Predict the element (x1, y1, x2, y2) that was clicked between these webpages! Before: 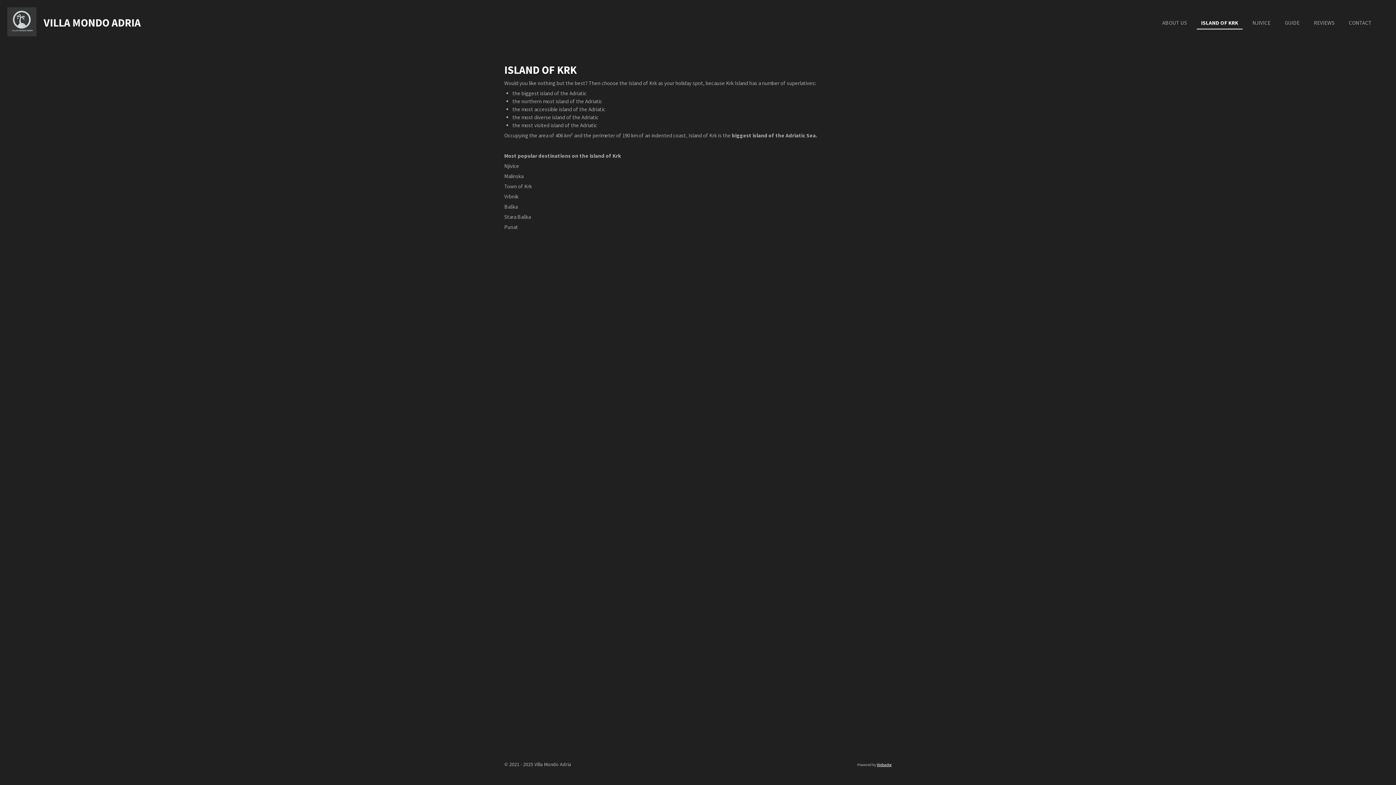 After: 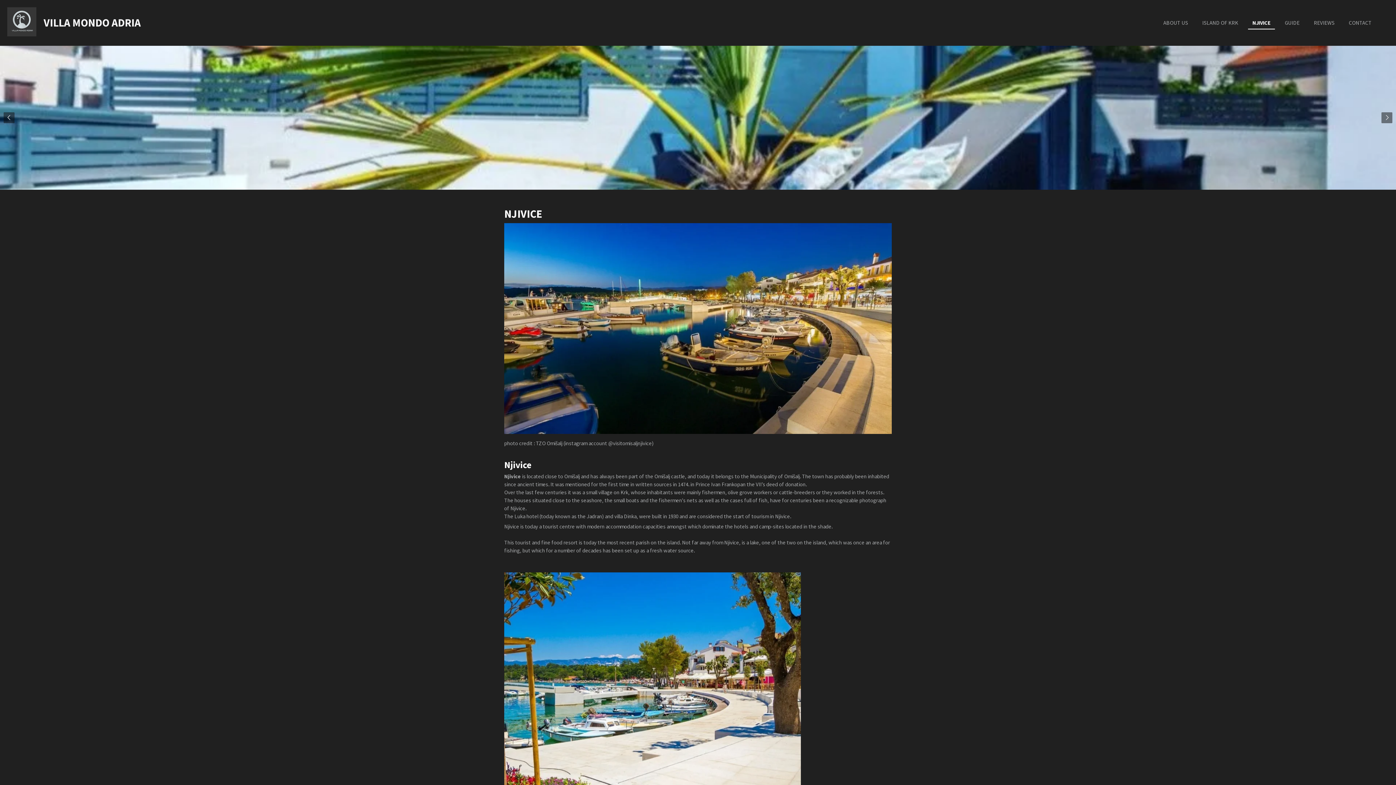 Action: label: NJIVICE bbox: (1248, 17, 1275, 28)